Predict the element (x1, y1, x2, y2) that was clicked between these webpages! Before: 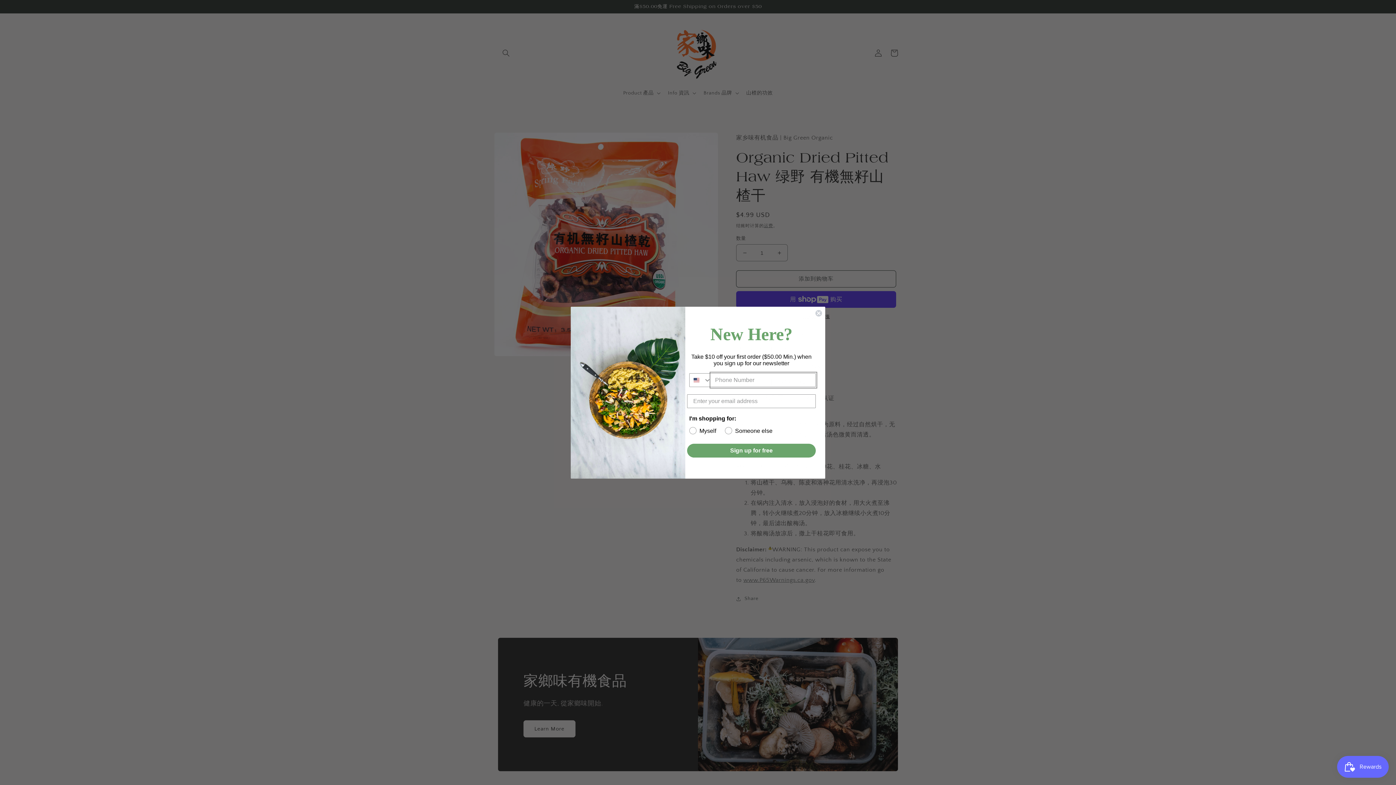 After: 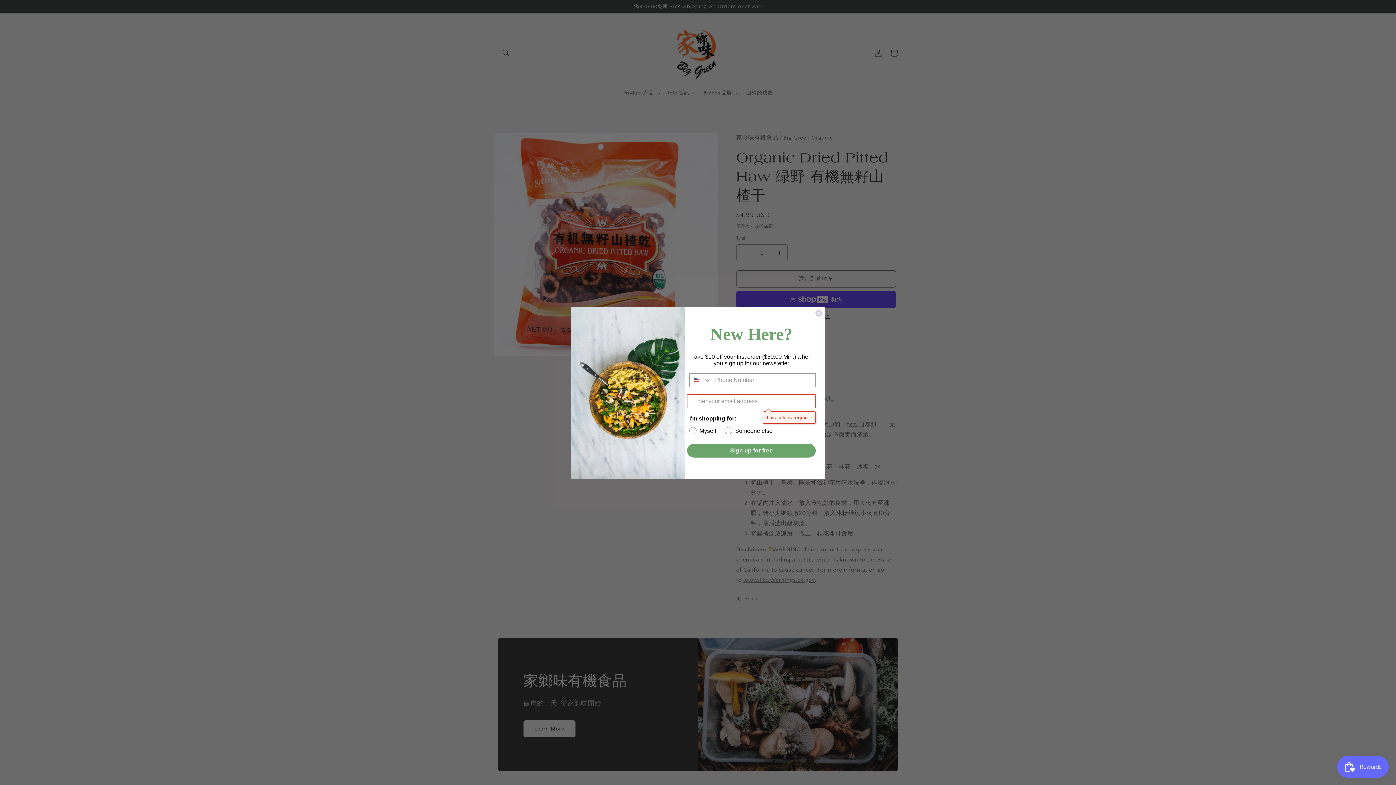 Action: bbox: (687, 443, 816, 457) label: Sign up for free